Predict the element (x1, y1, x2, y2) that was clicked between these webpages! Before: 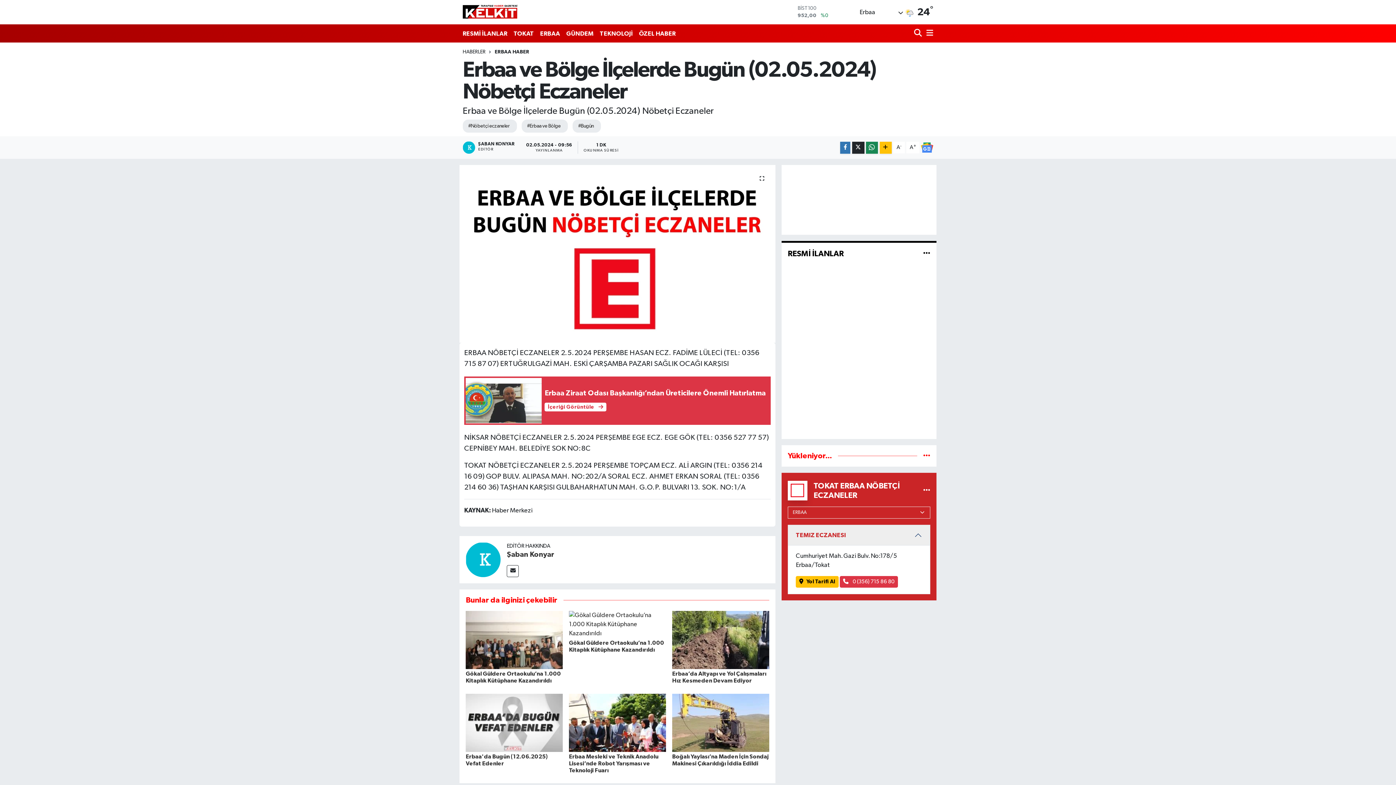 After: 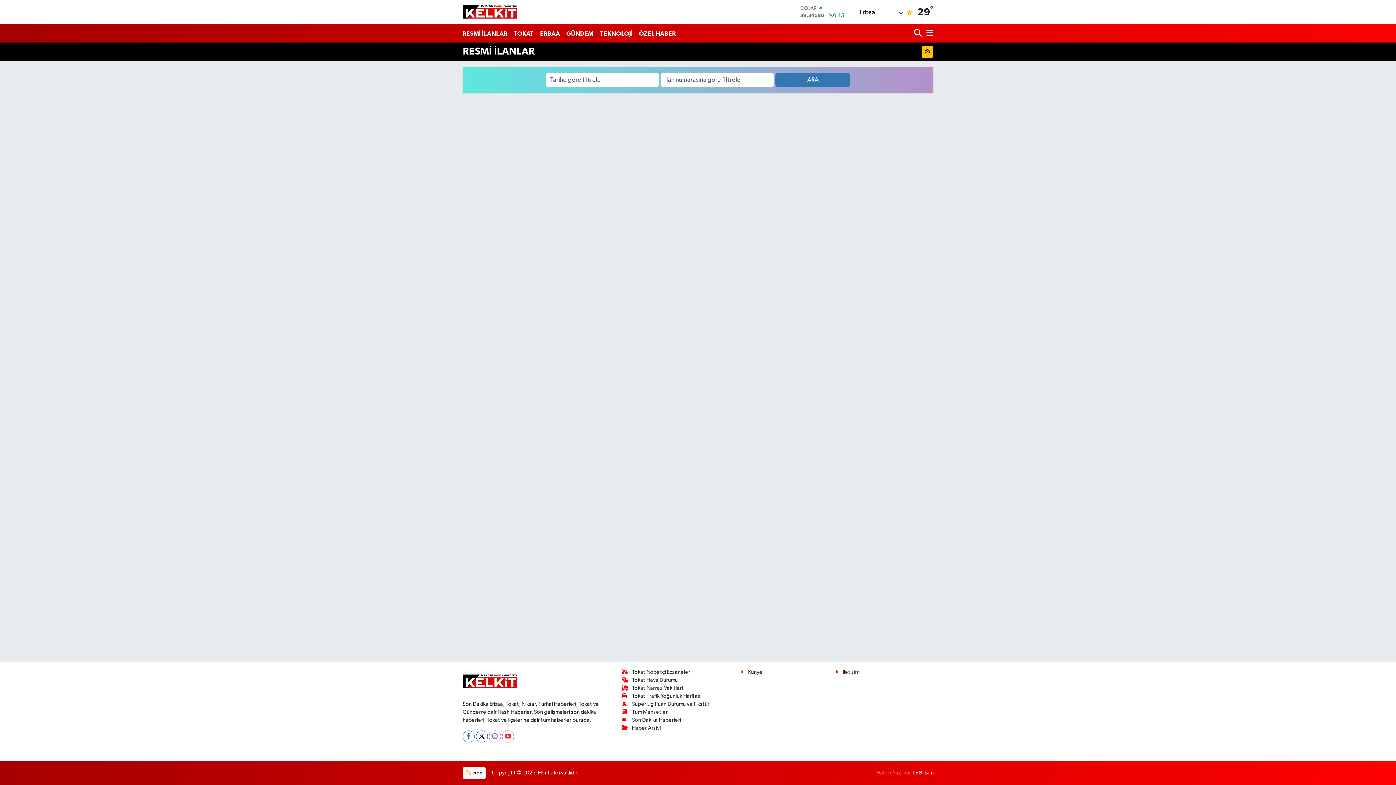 Action: bbox: (923, 250, 930, 257)